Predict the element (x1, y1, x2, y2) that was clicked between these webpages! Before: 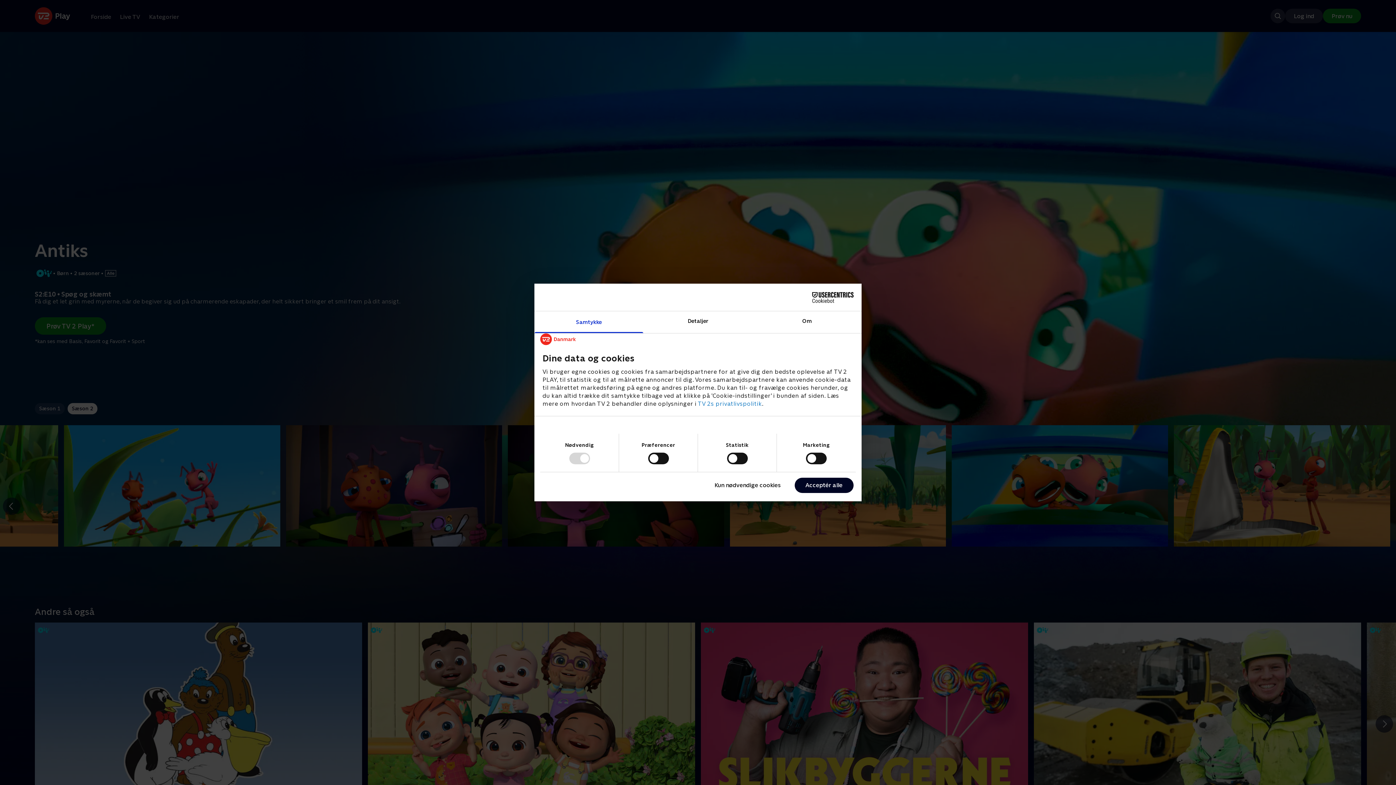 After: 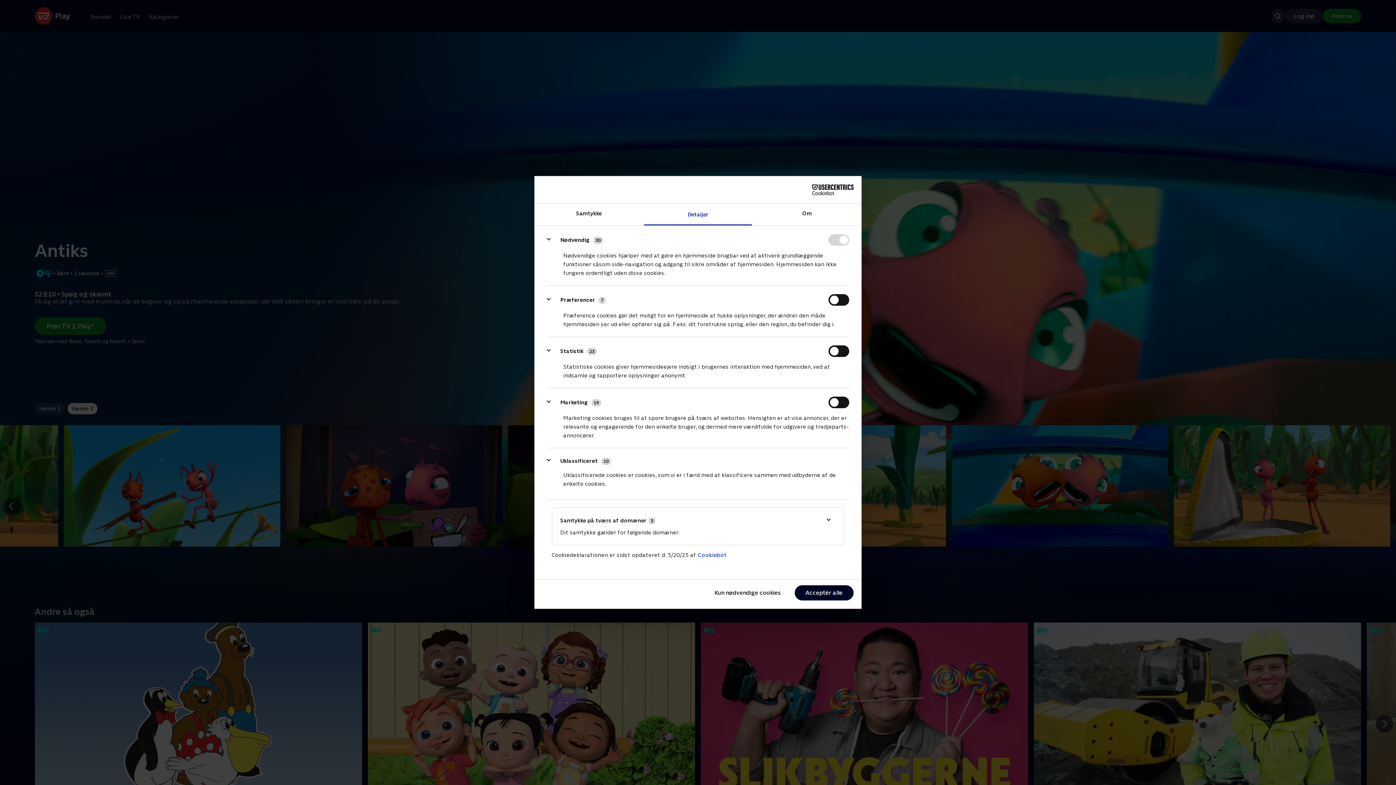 Action: label: Detaljer bbox: (643, 311, 752, 333)